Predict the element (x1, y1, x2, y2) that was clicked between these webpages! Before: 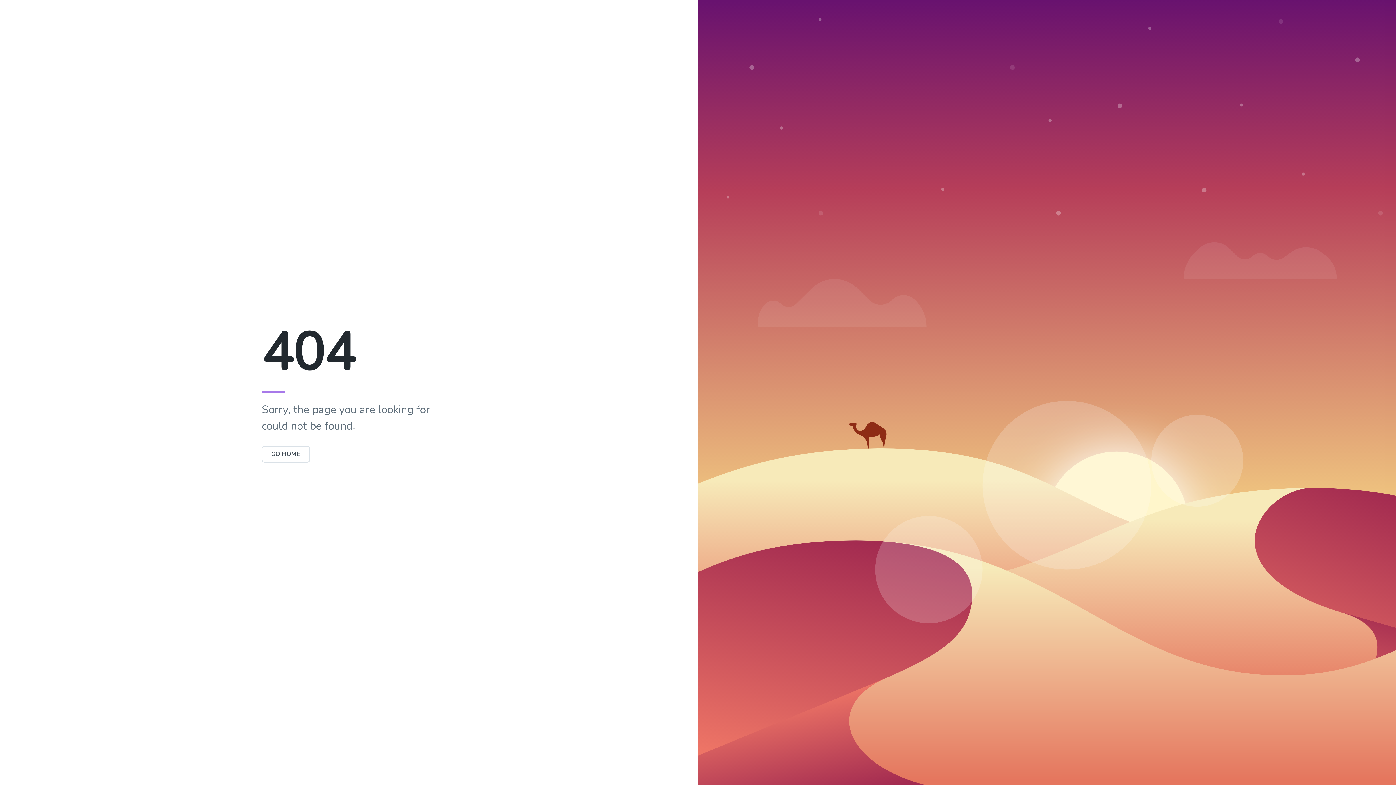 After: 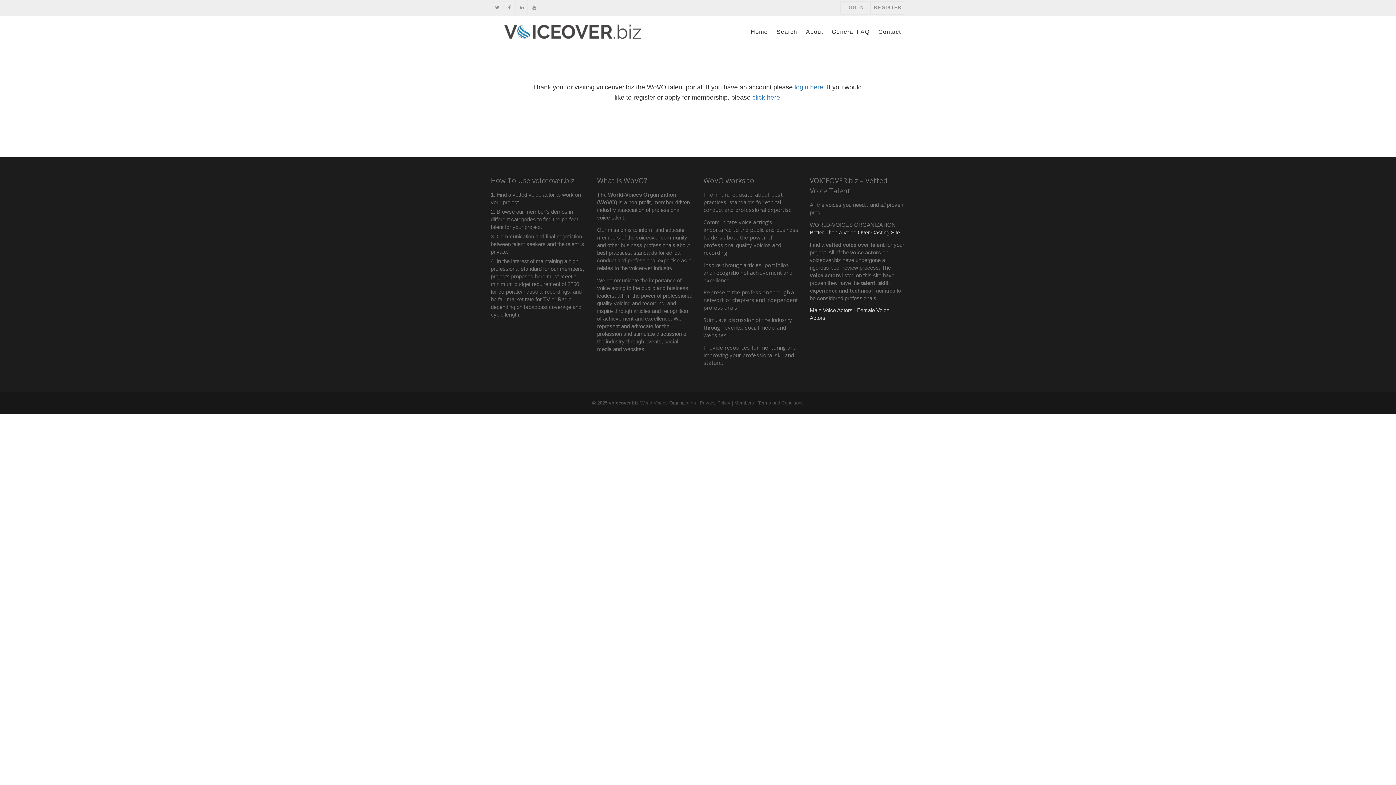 Action: bbox: (261, 450, 310, 458) label: GO HOME